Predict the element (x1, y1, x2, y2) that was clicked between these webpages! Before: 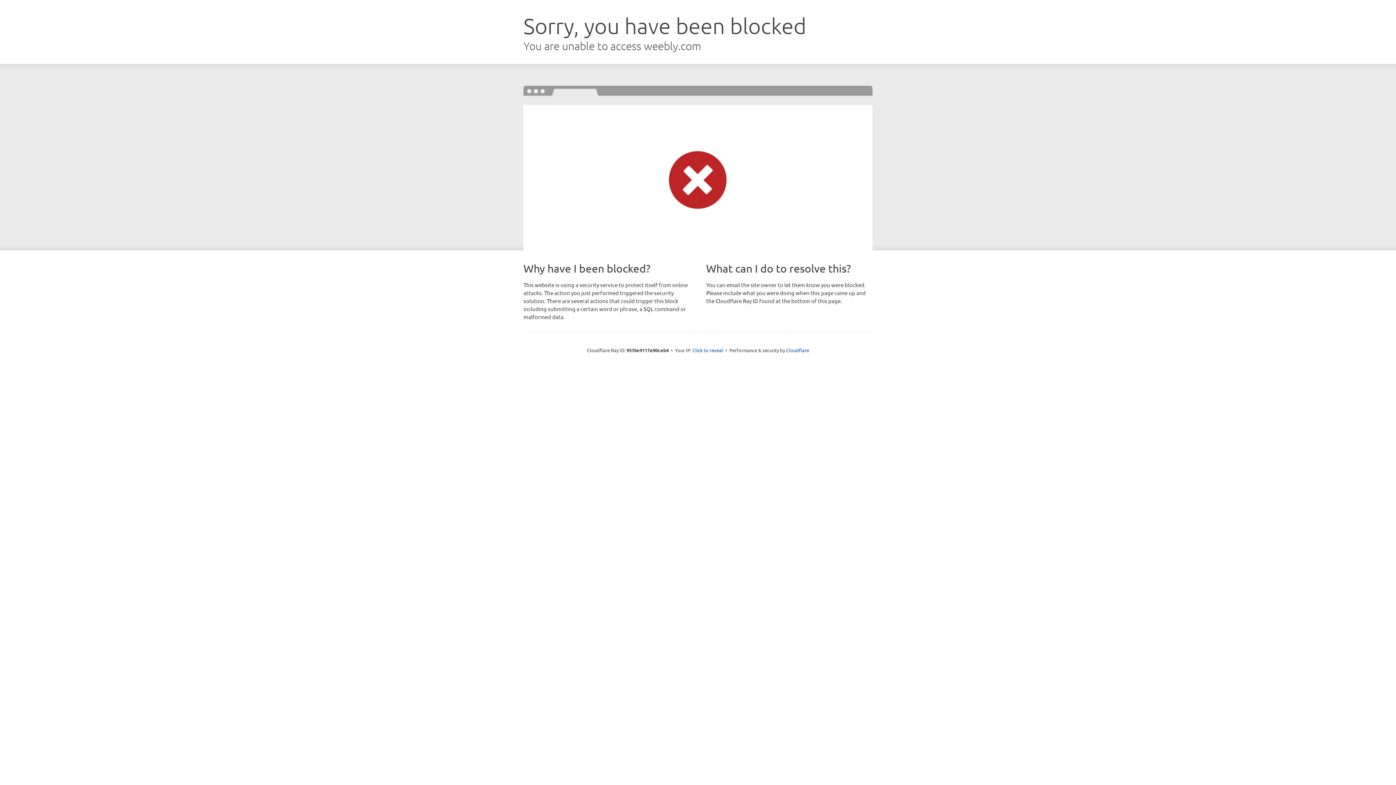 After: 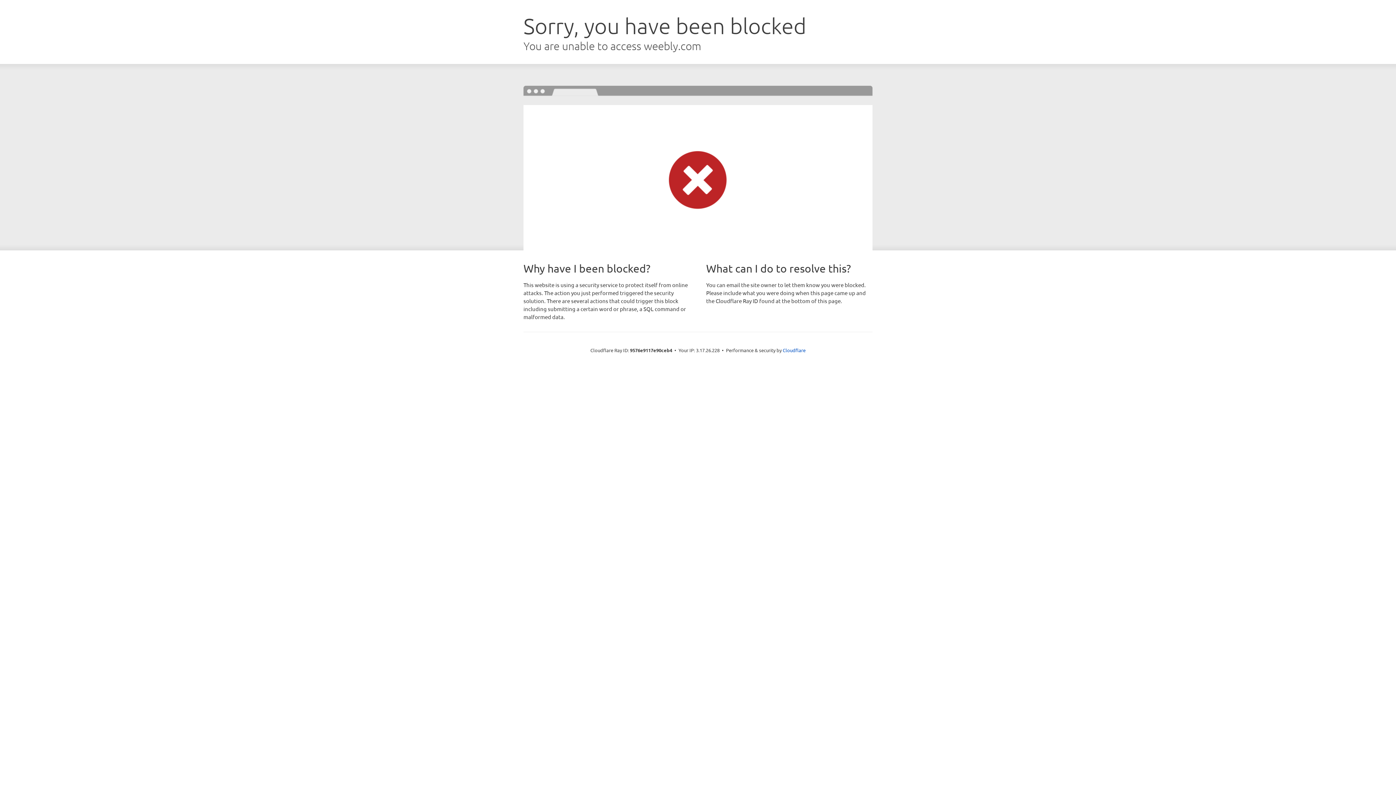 Action: label: Click to reveal bbox: (692, 346, 723, 353)